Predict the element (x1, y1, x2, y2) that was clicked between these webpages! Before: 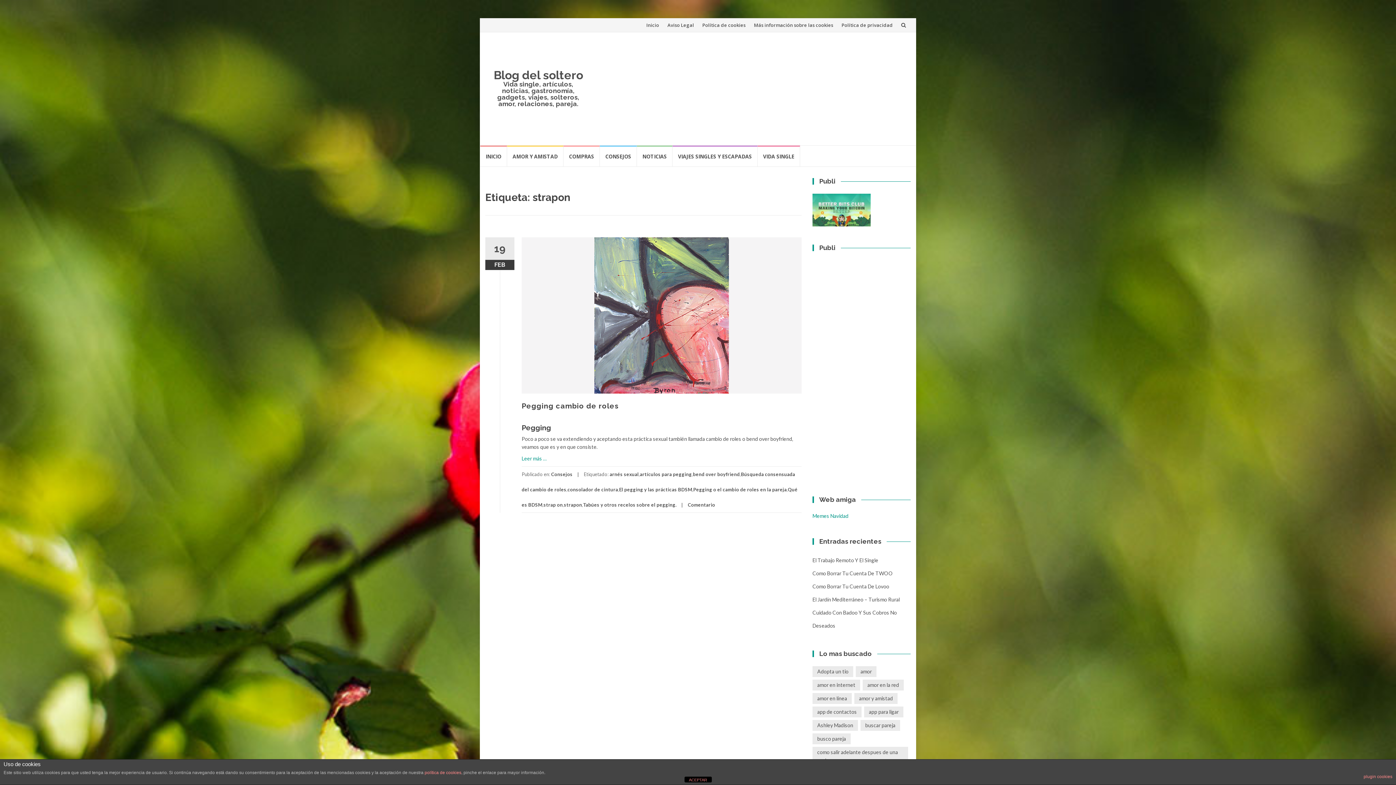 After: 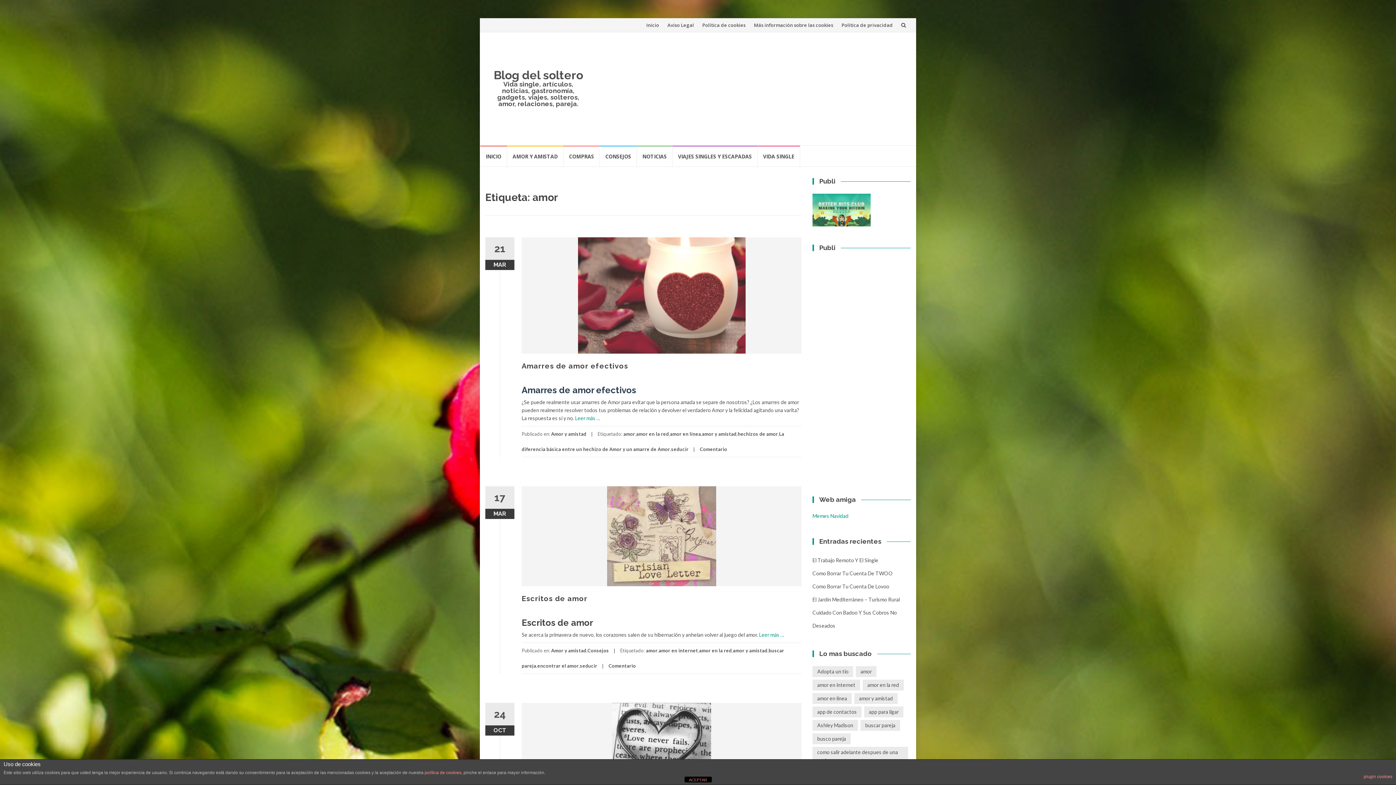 Action: label: amor (8 elementos) bbox: (856, 666, 876, 677)